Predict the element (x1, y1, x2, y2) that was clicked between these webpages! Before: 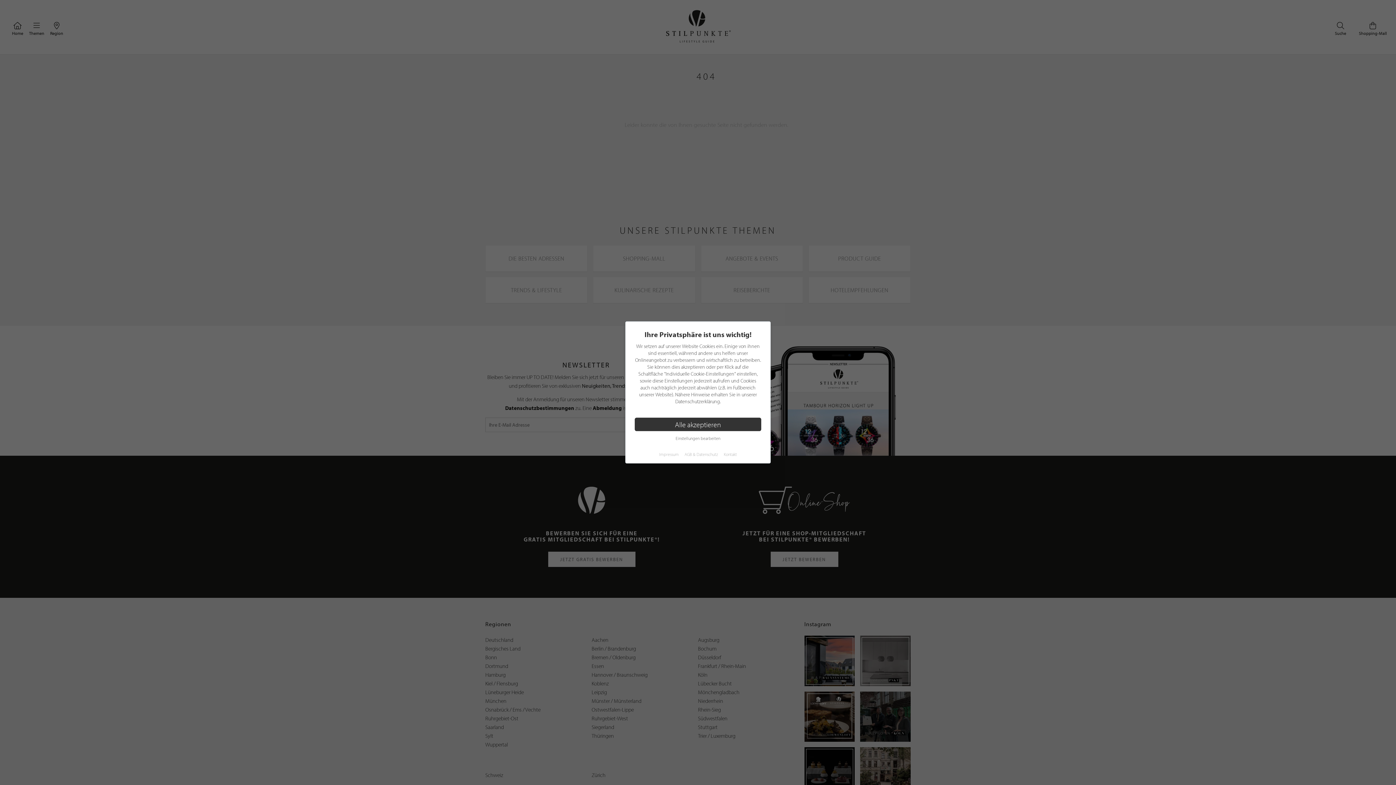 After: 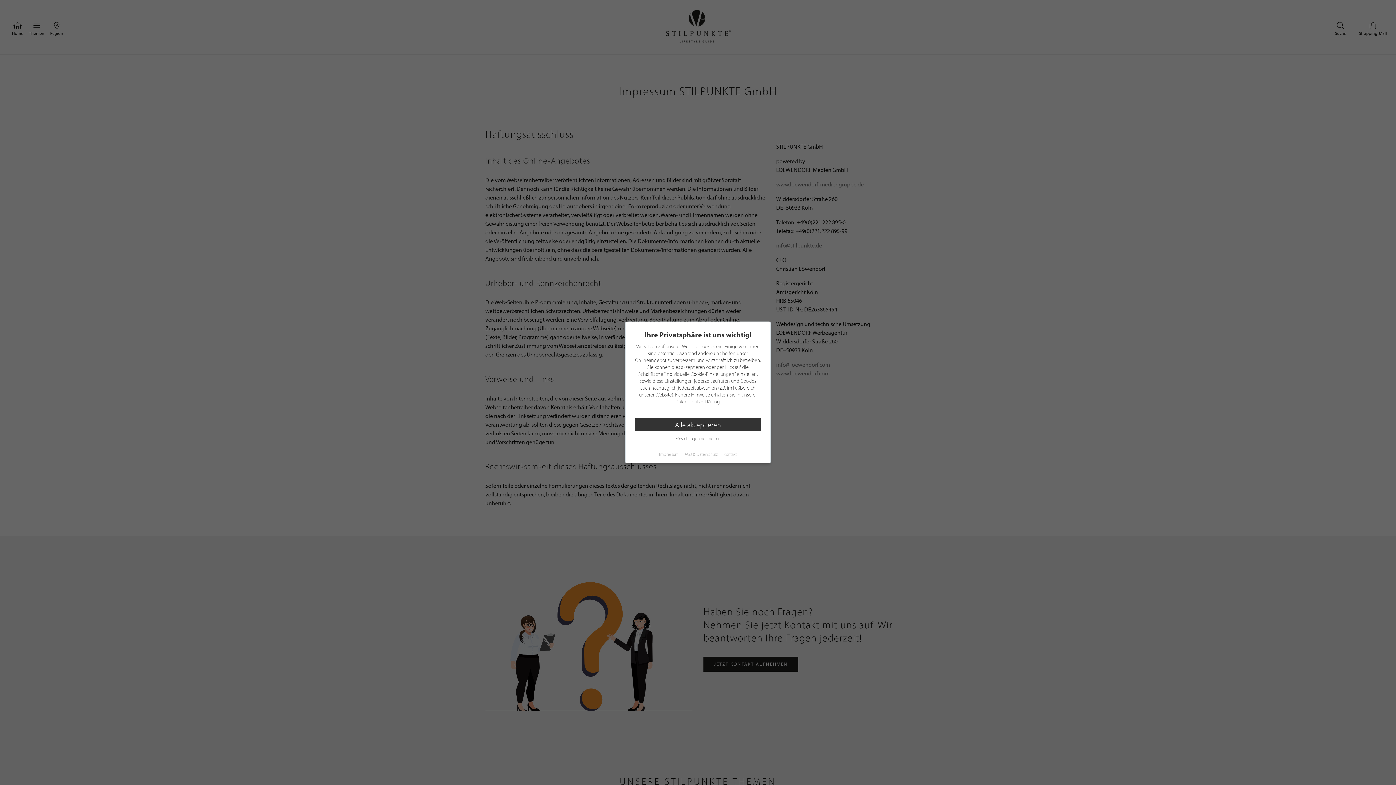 Action: bbox: (659, 451, 678, 457) label: Impressum